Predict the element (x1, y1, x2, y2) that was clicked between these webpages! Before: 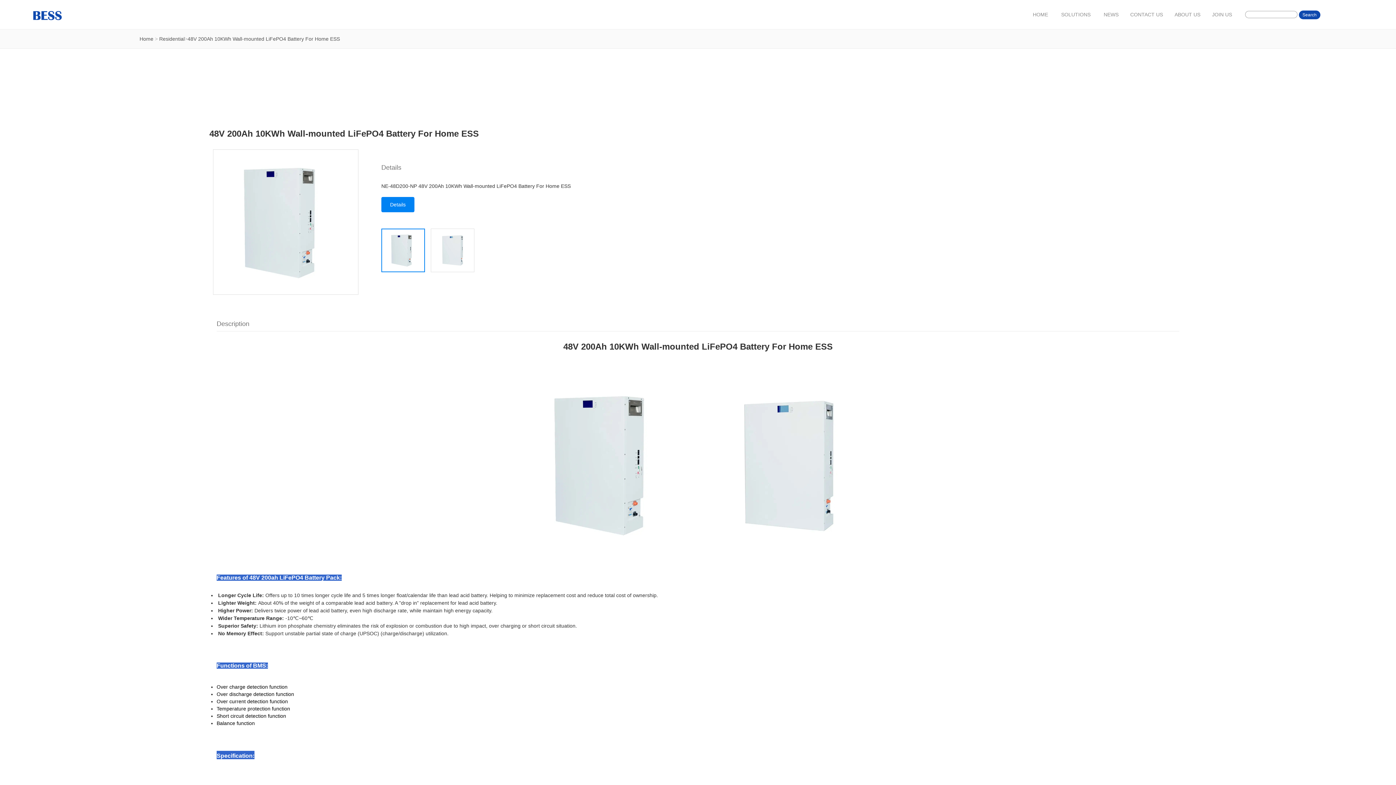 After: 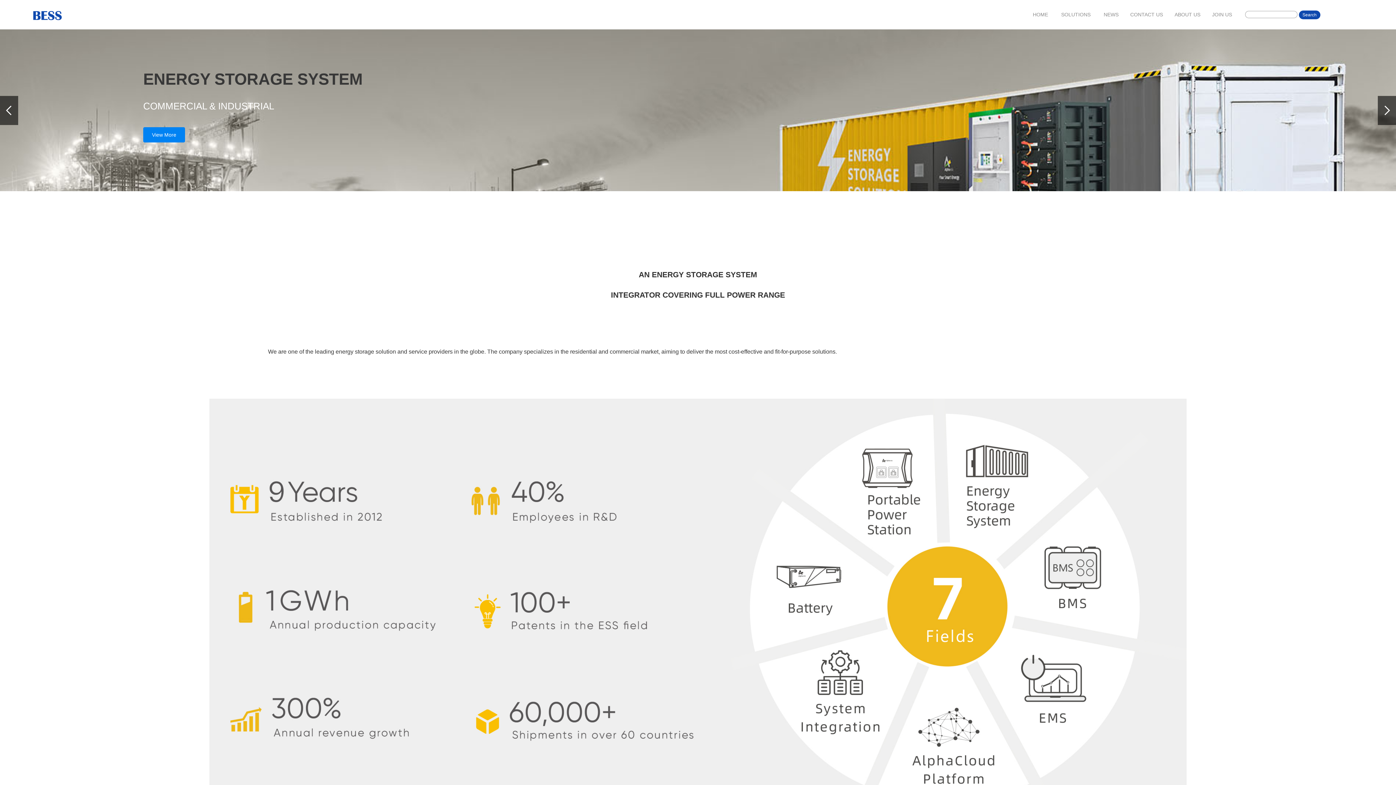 Action: label: HOME bbox: (1027, 0, 1054, 29)